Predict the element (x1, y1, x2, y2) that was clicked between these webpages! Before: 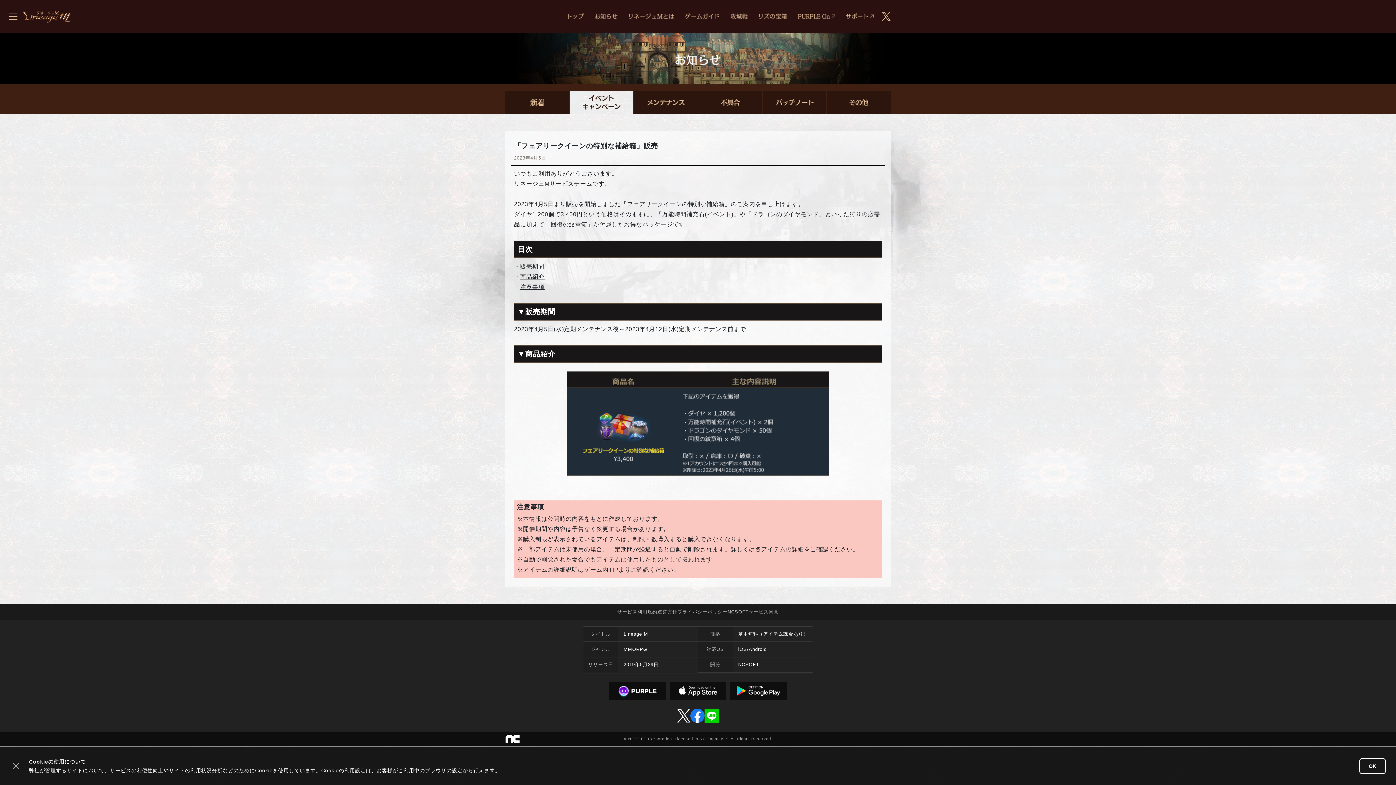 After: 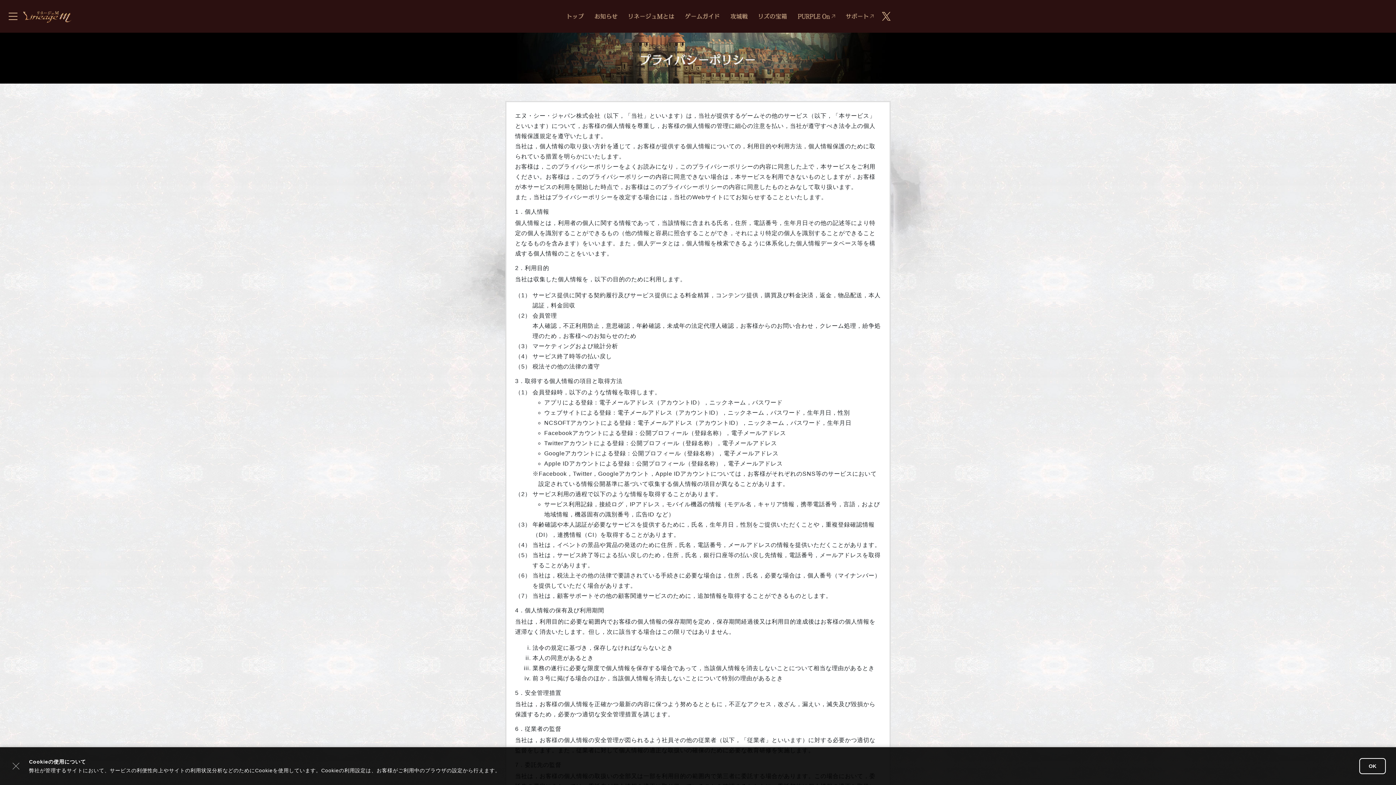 Action: label: プライバシーポリシー bbox: (677, 609, 727, 614)